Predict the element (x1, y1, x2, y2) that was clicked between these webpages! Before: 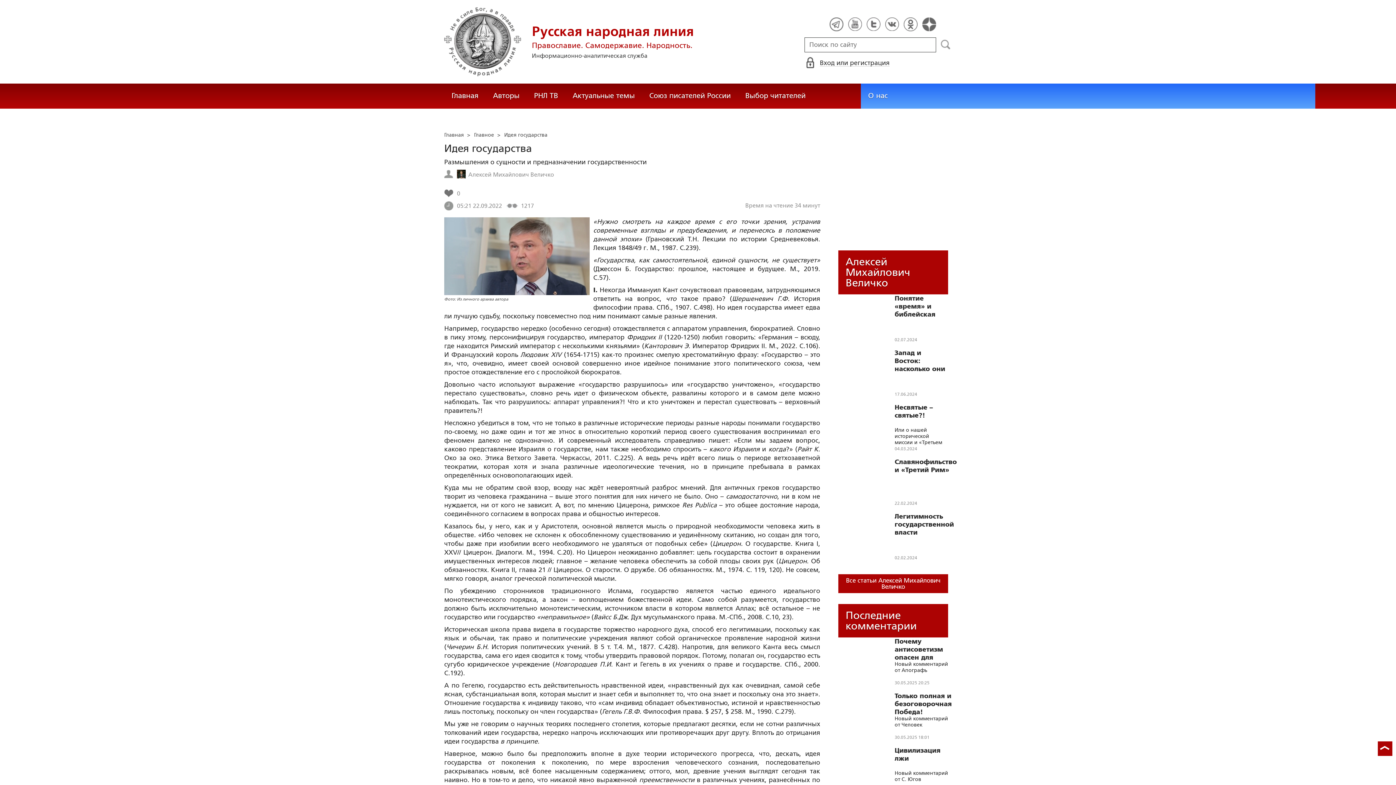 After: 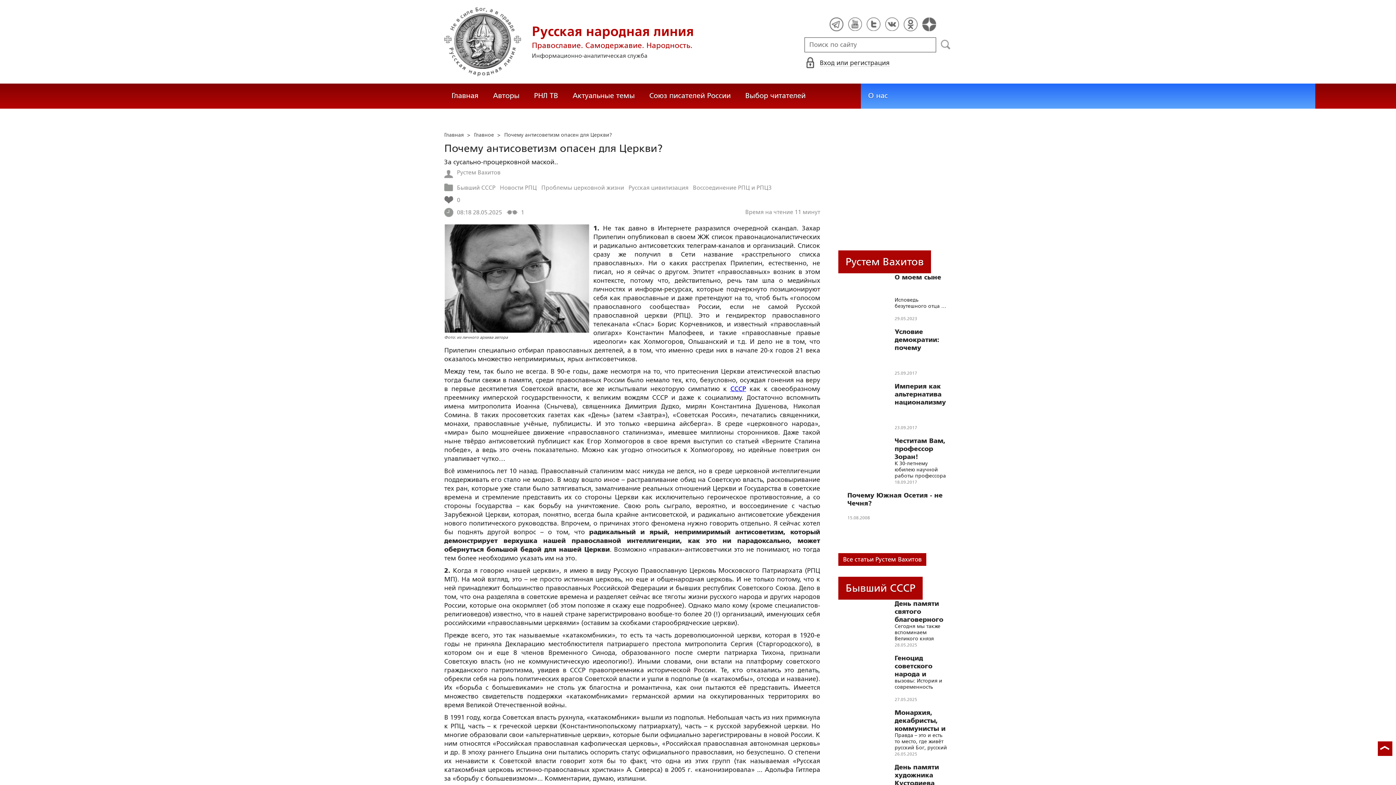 Action: bbox: (894, 637, 948, 661) label: Почему антисоветизм опасен для Церкви?